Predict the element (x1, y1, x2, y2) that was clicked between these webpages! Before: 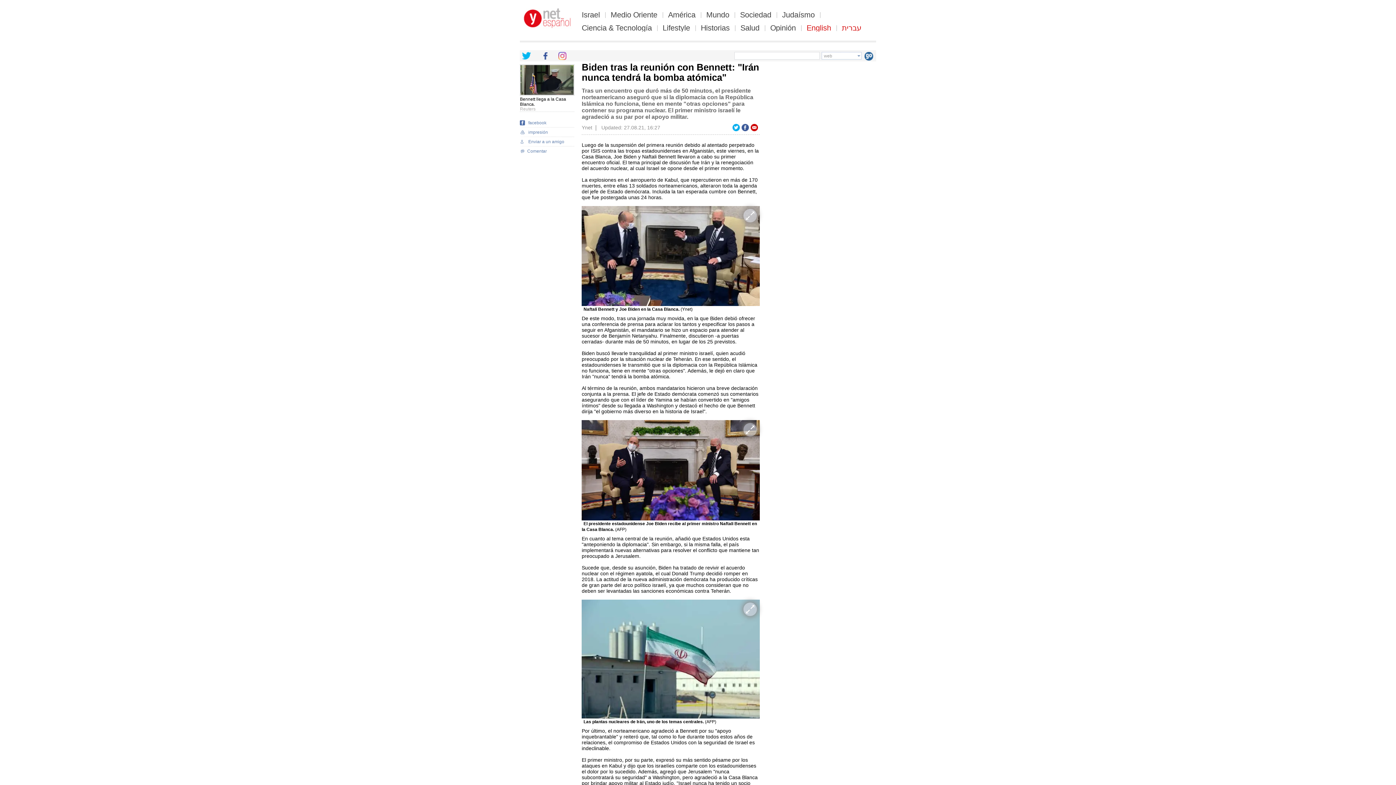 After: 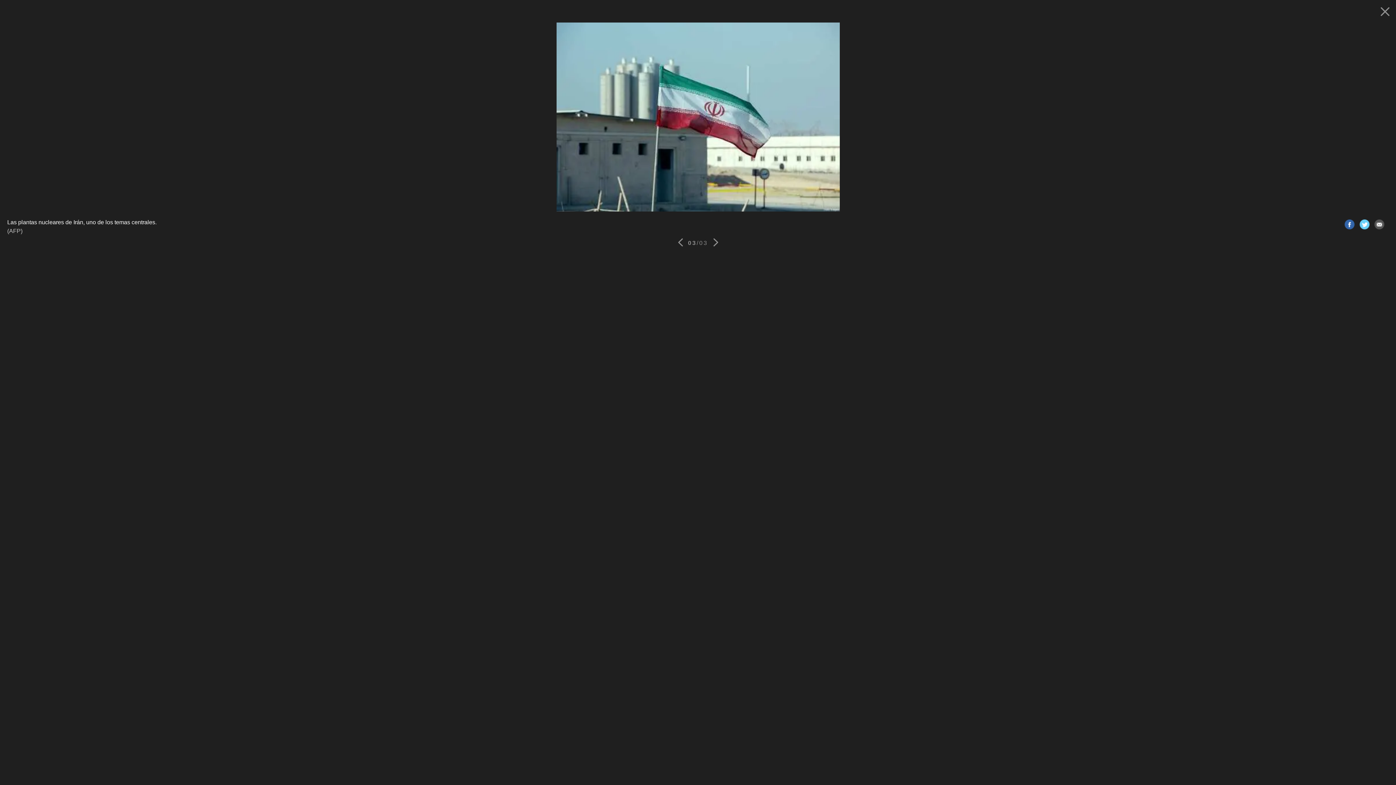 Action: label: open article gallery bbox: (581, 600, 760, 718)